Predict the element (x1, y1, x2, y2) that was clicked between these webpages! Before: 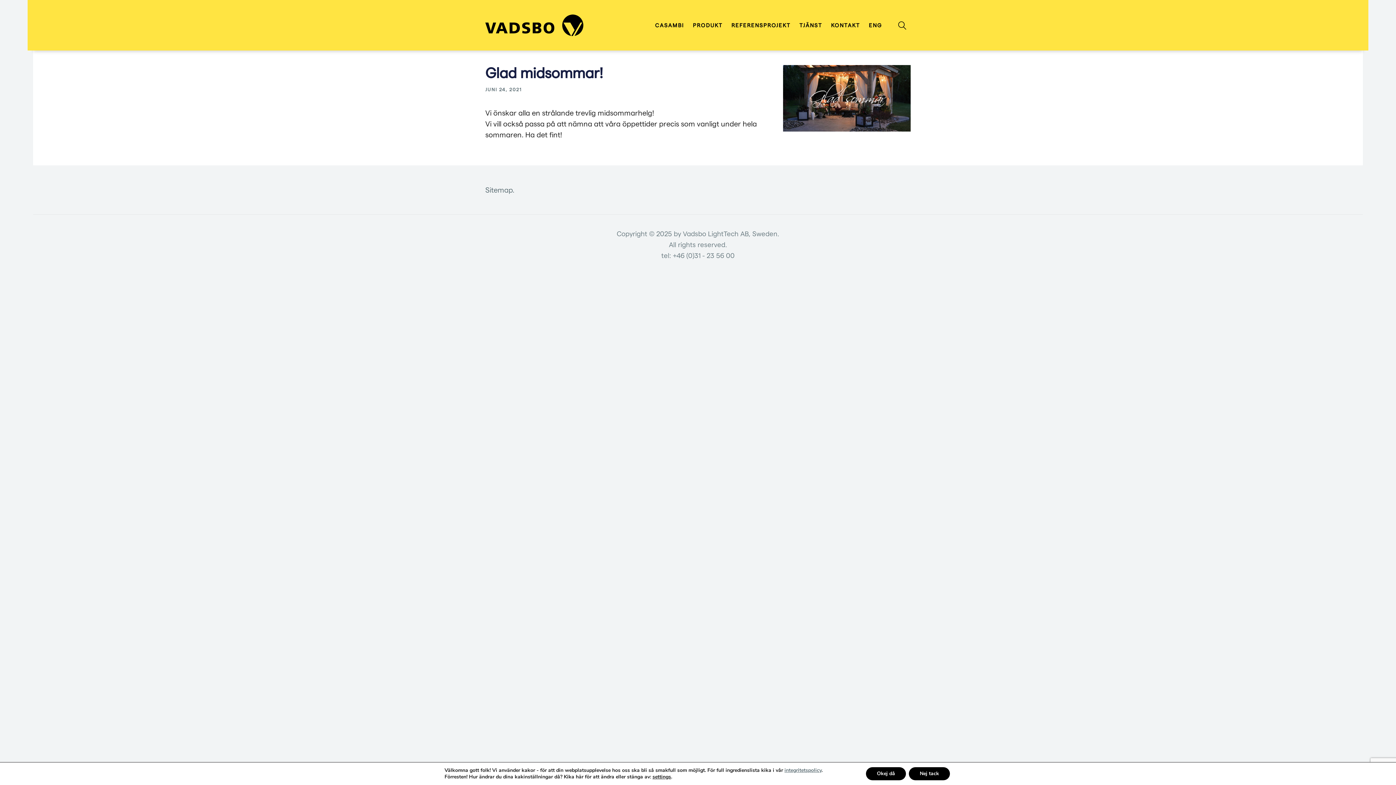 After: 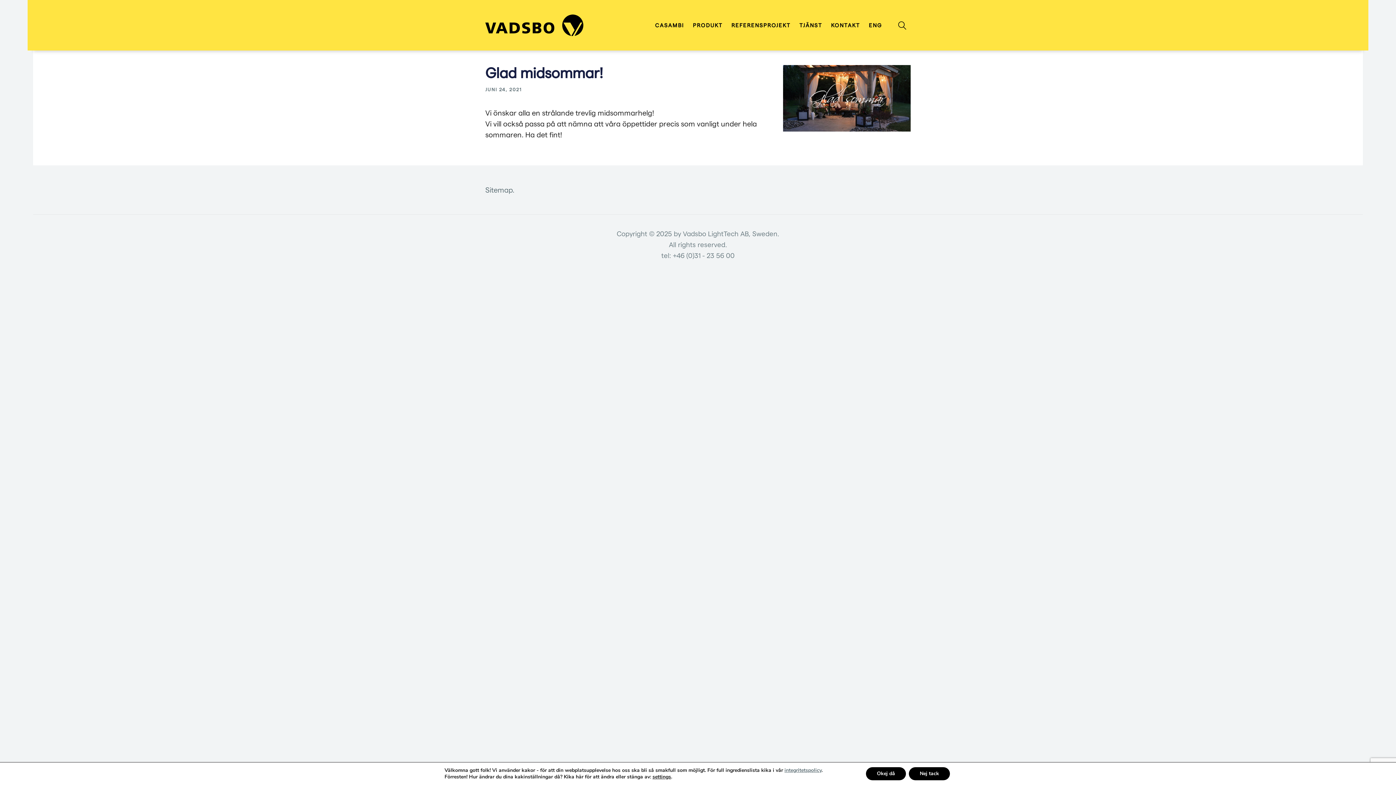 Action: bbox: (485, 86, 522, 91) label: JUNI 24, 2021